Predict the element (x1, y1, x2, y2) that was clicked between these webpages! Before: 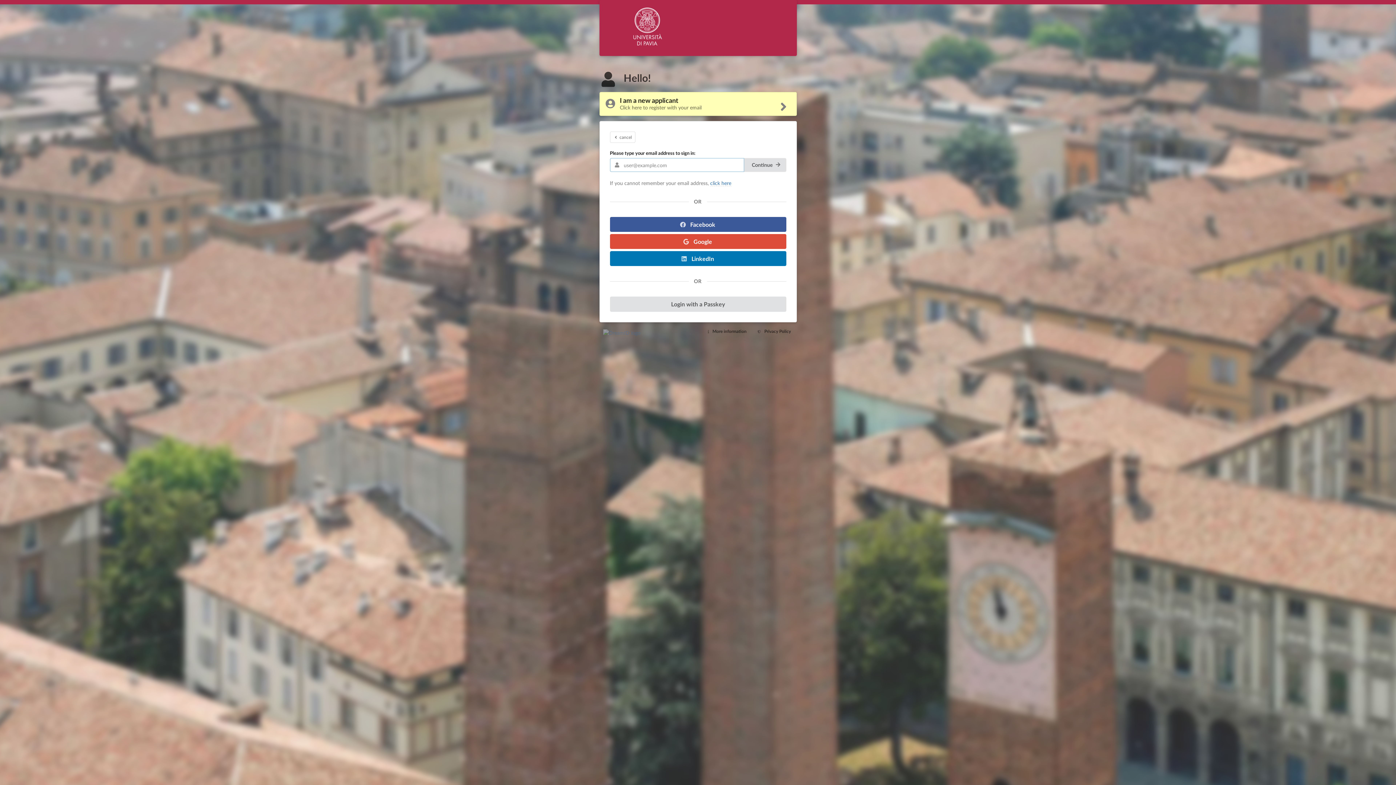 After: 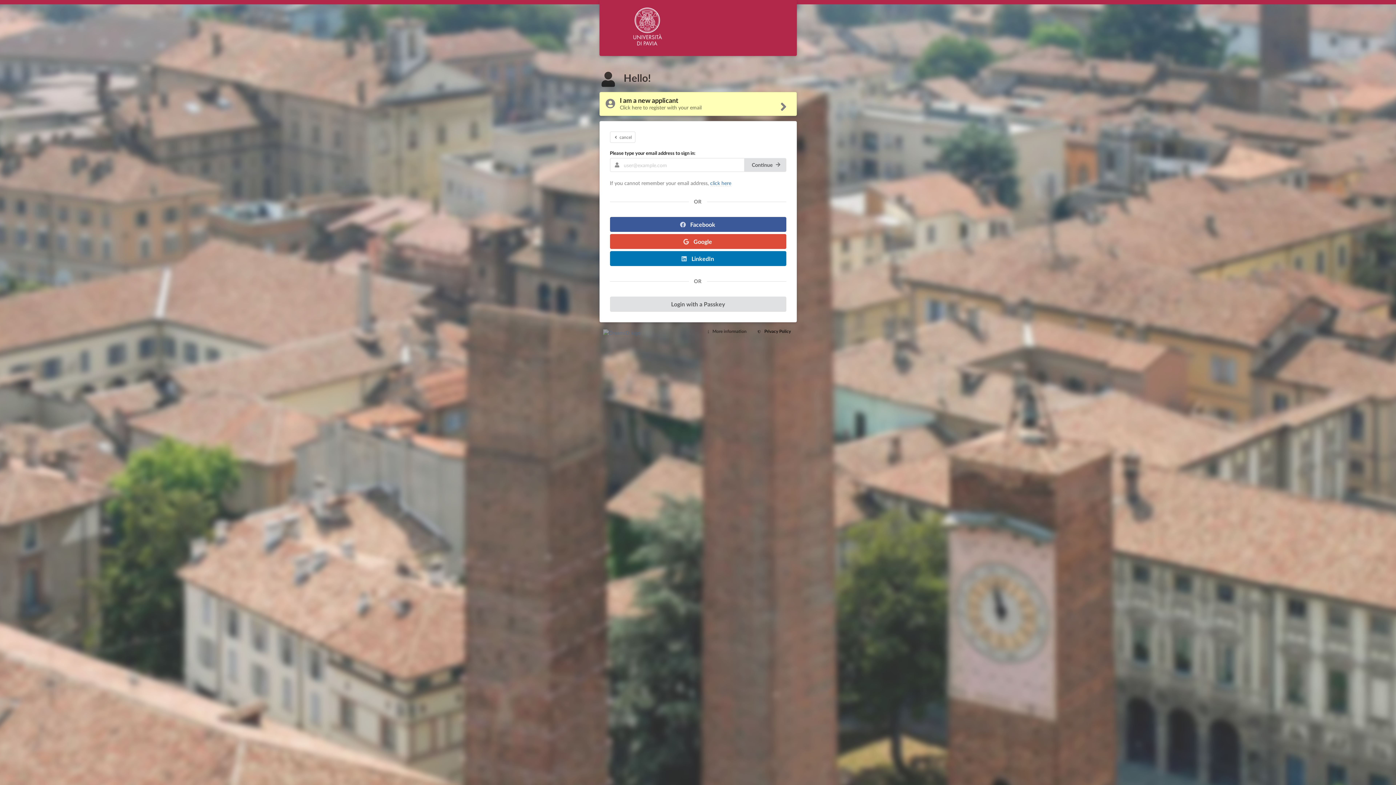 Action: label:  Privacy Policy bbox: (754, 327, 794, 335)